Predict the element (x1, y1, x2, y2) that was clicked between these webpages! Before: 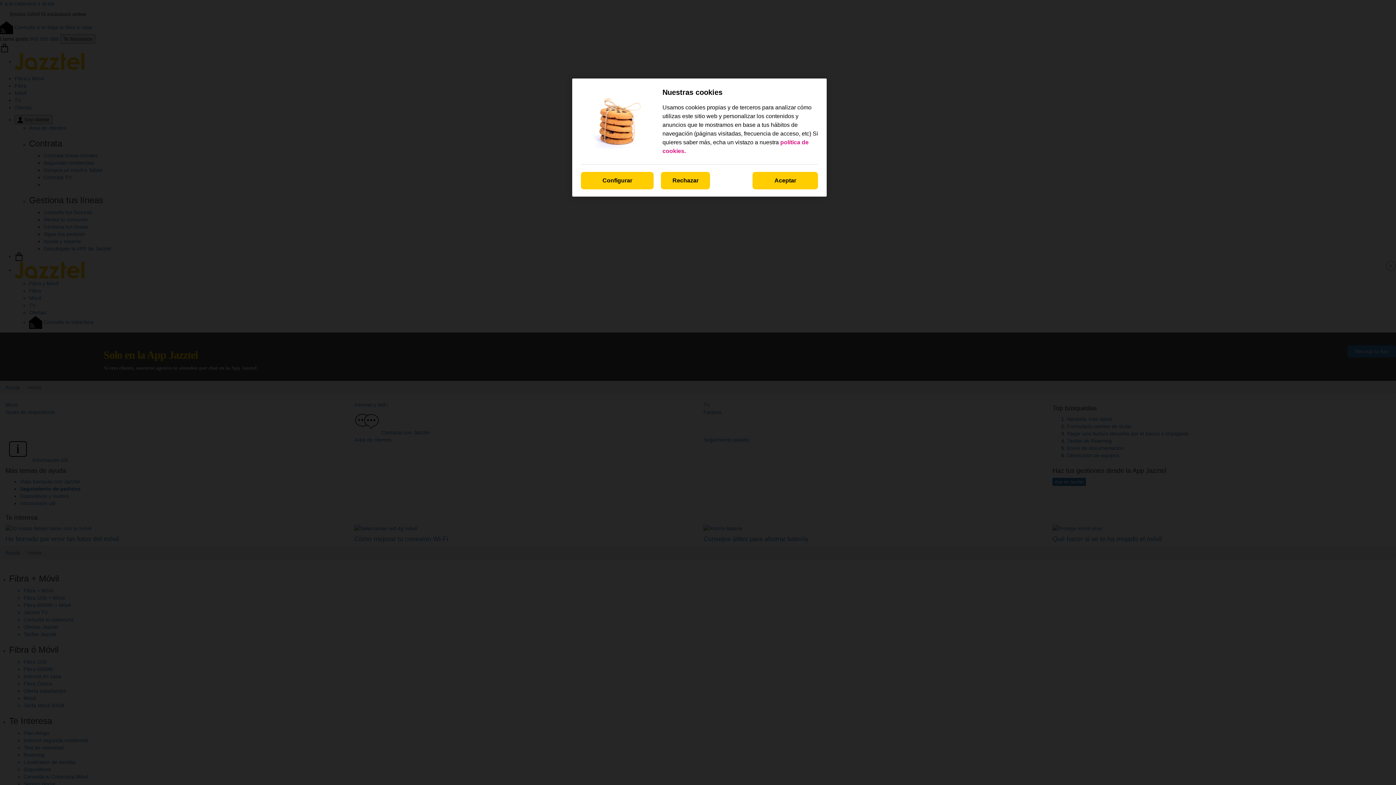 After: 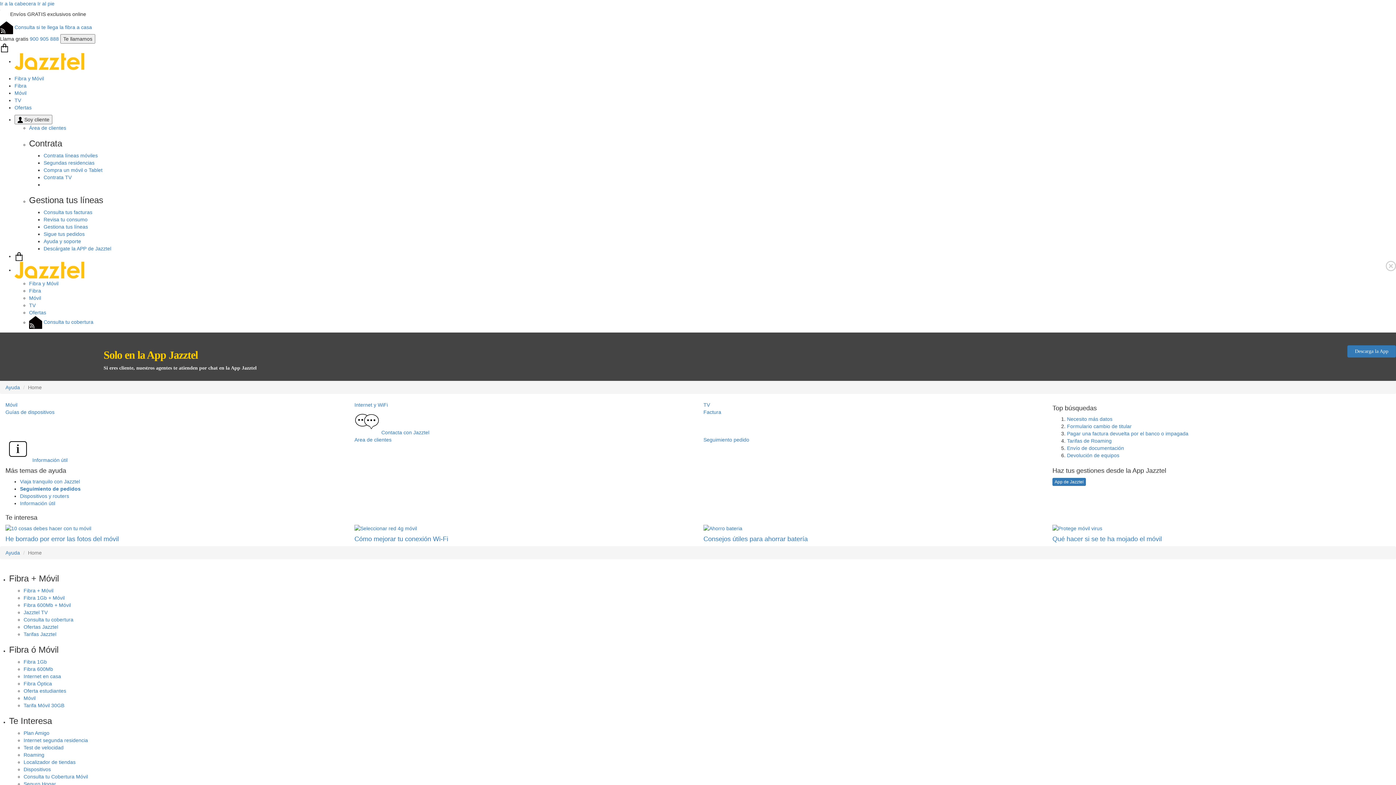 Action: bbox: (661, 172, 710, 189) label: Rechazar